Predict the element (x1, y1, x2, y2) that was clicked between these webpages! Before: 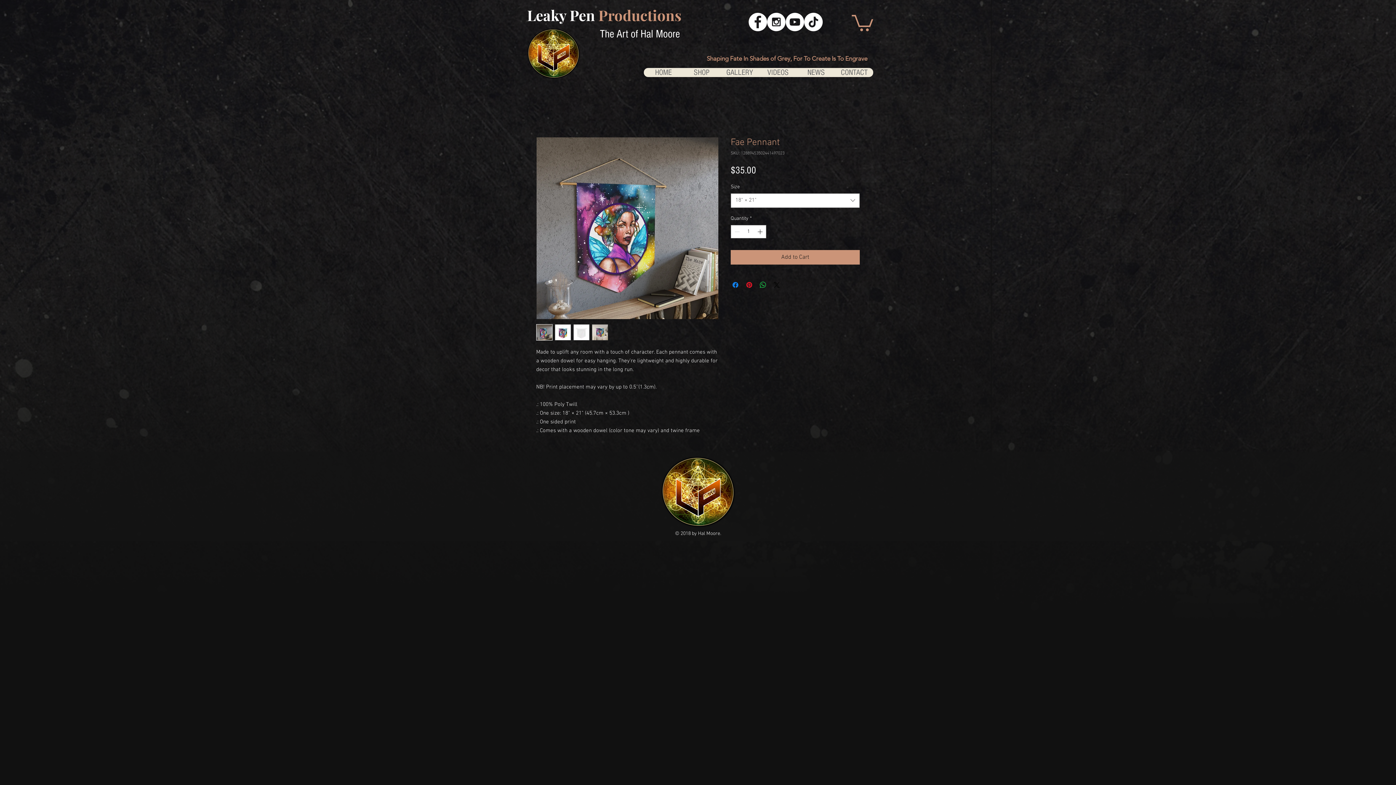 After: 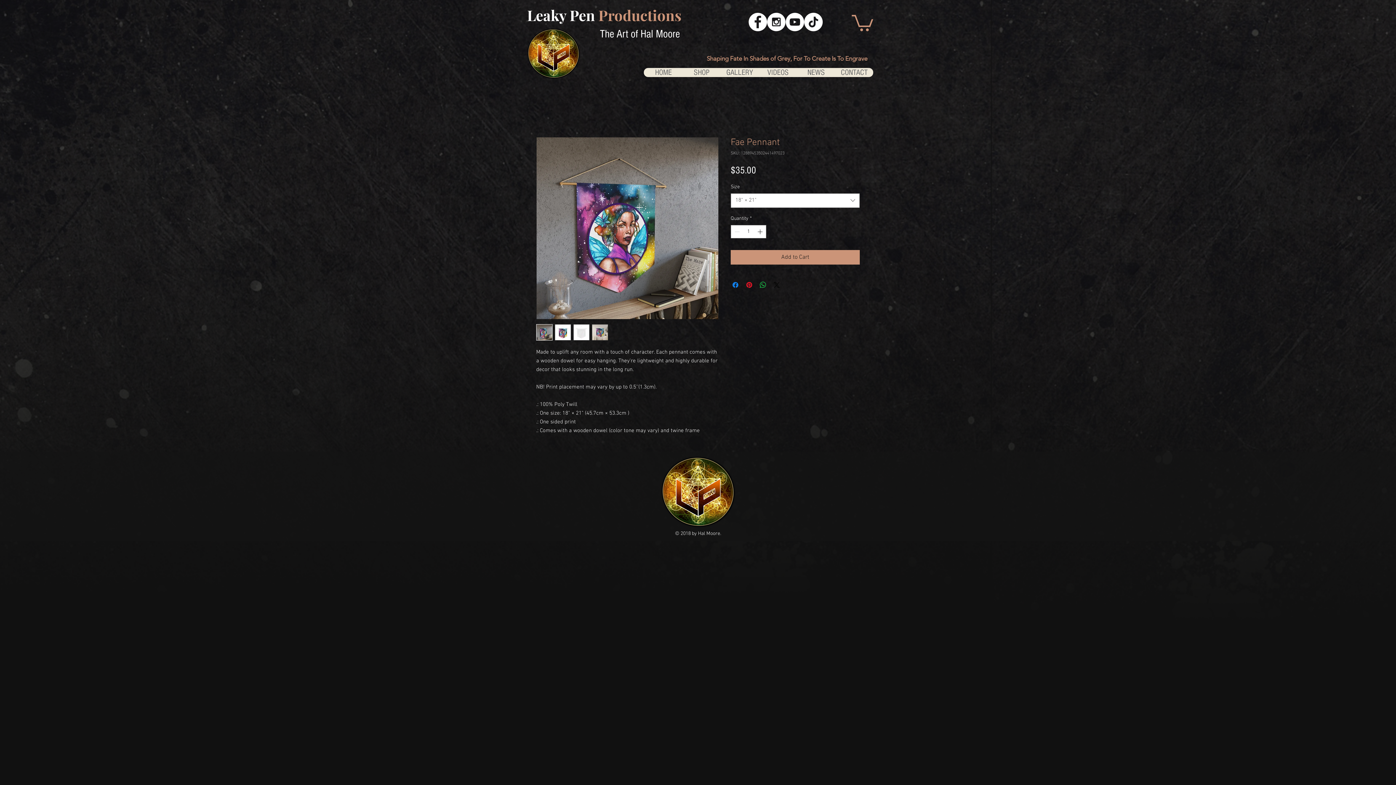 Action: bbox: (536, 324, 552, 340)